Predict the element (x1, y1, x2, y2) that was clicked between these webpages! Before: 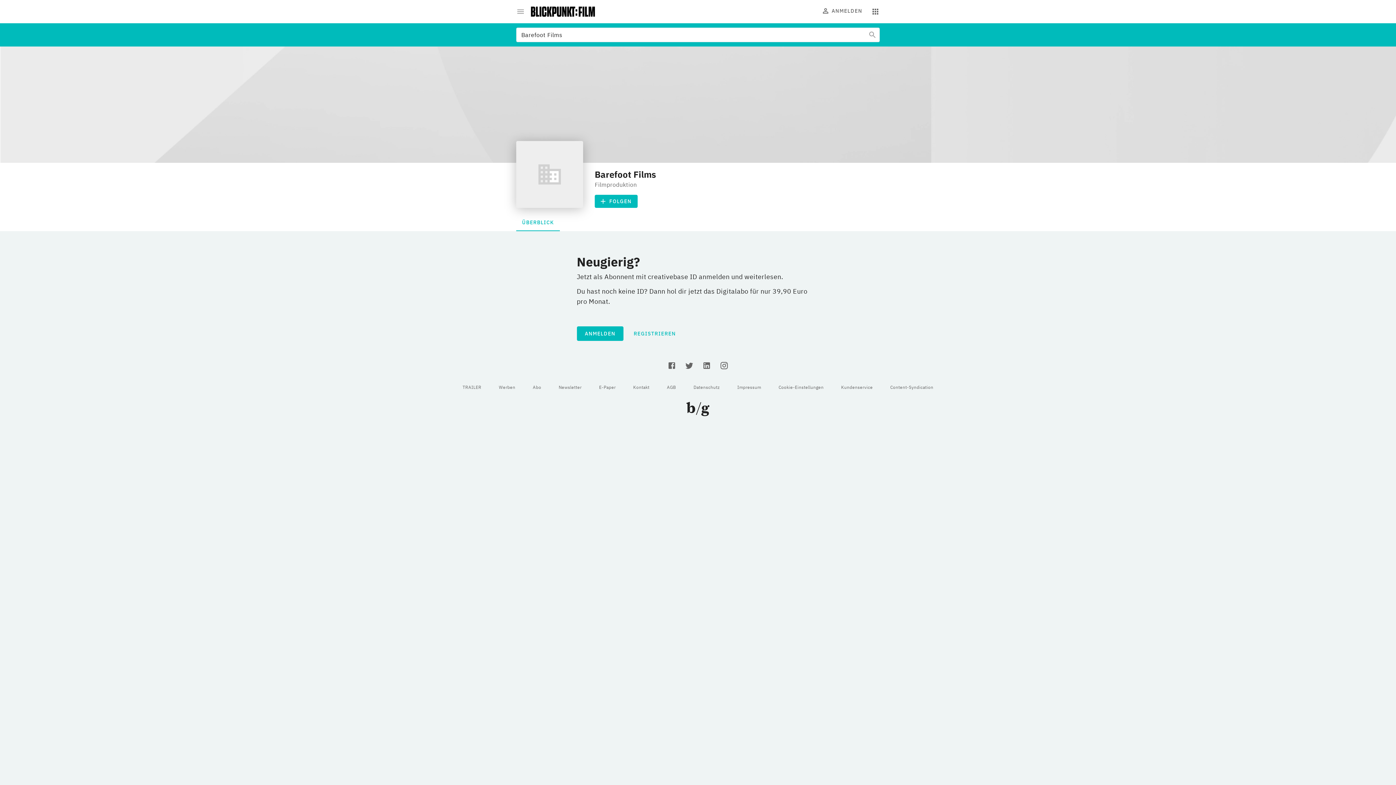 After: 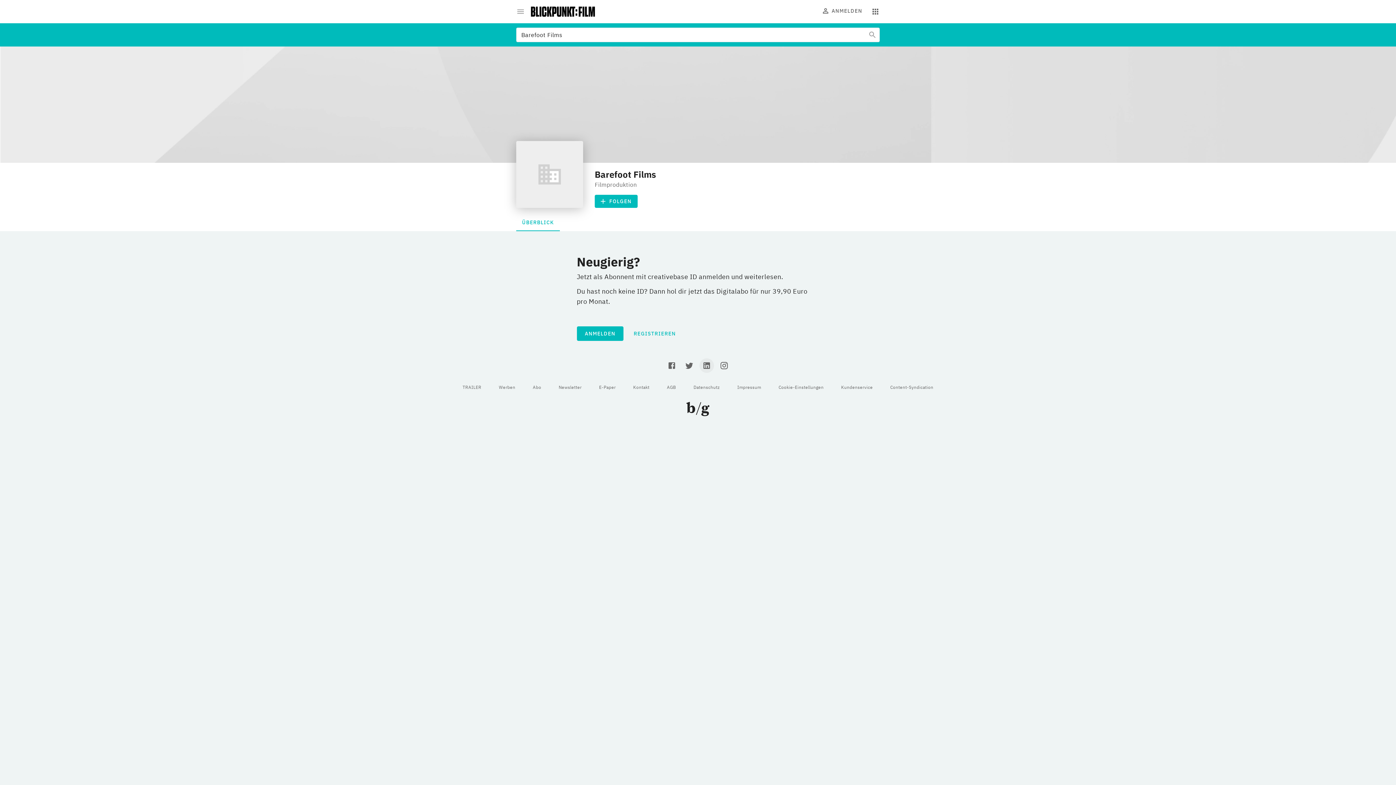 Action: bbox: (699, 358, 714, 373)